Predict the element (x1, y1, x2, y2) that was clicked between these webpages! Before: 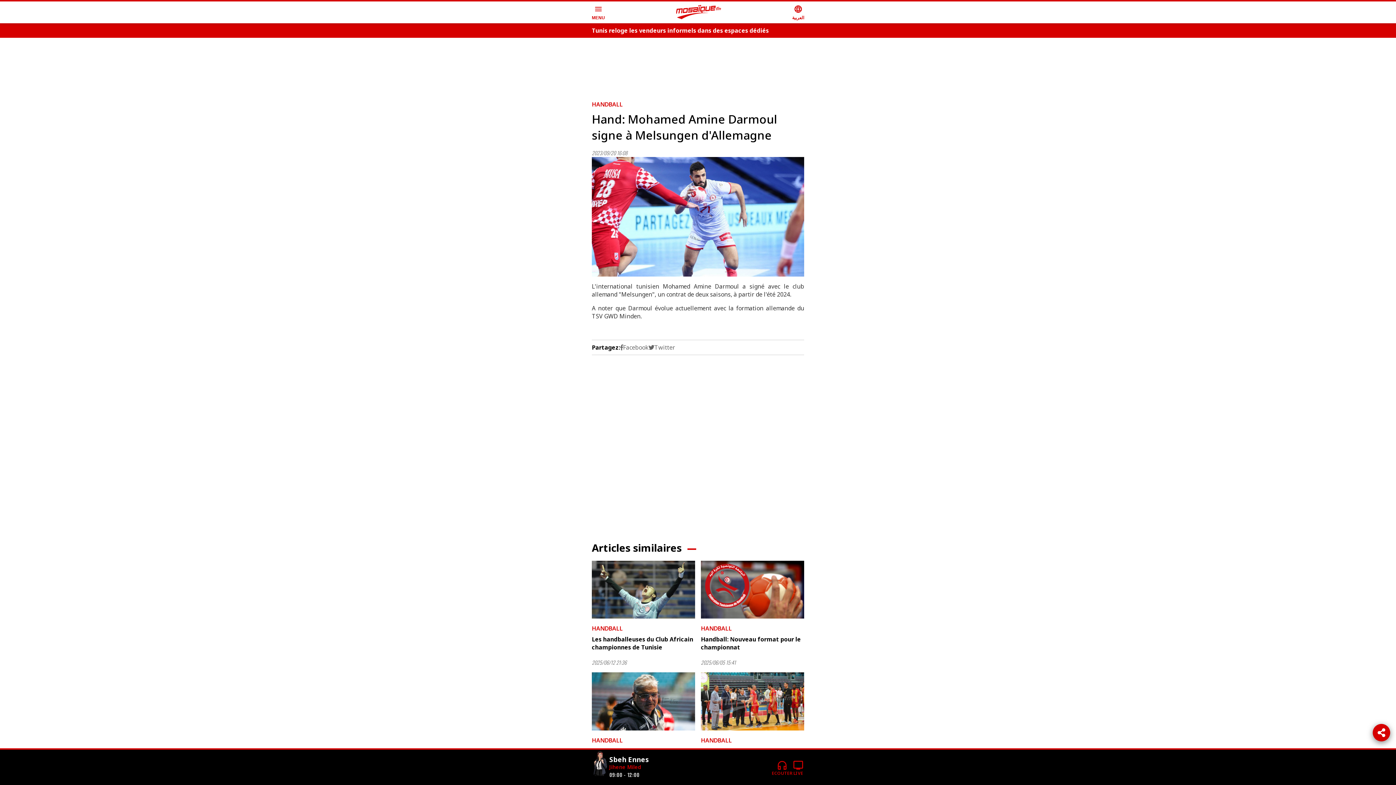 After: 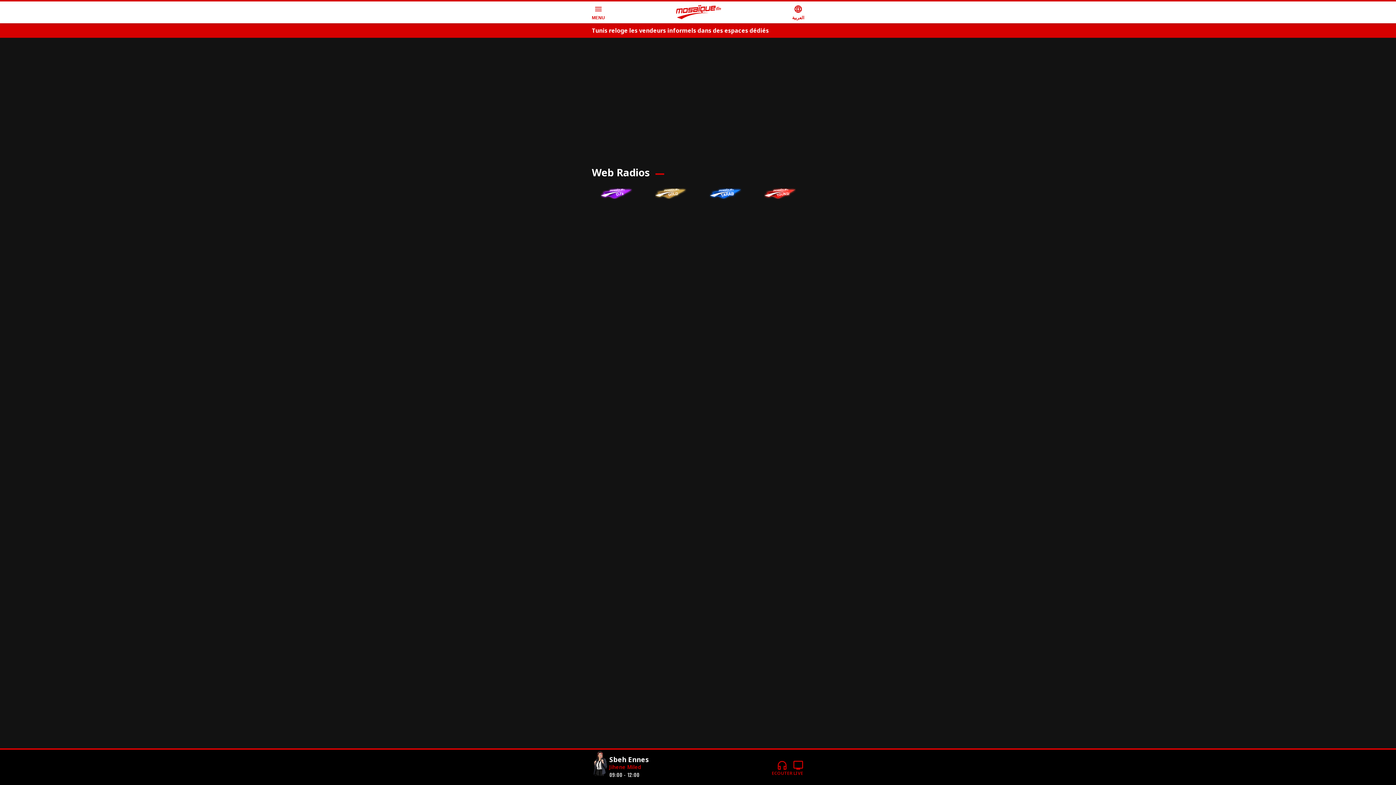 Action: bbox: (792, 759, 804, 775) label: tv
LIVE